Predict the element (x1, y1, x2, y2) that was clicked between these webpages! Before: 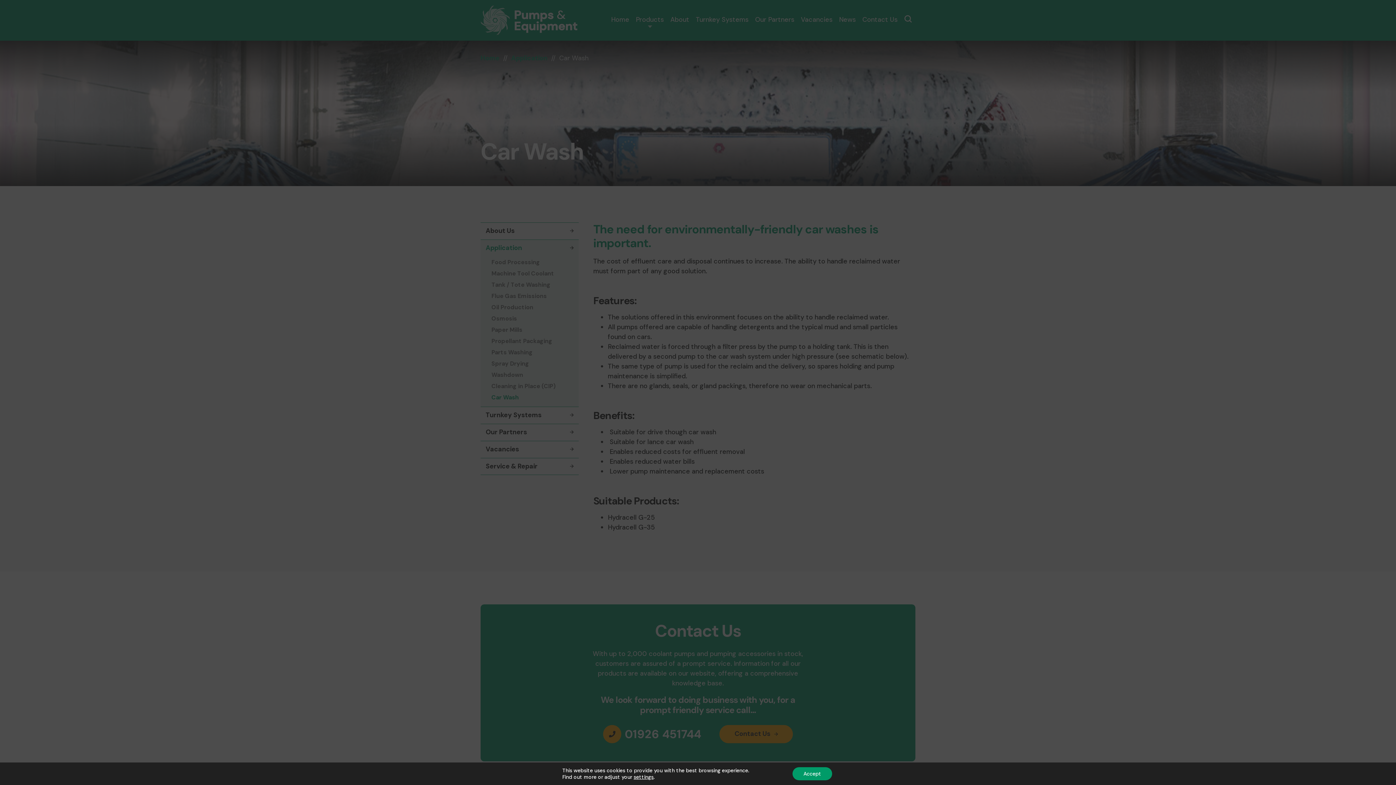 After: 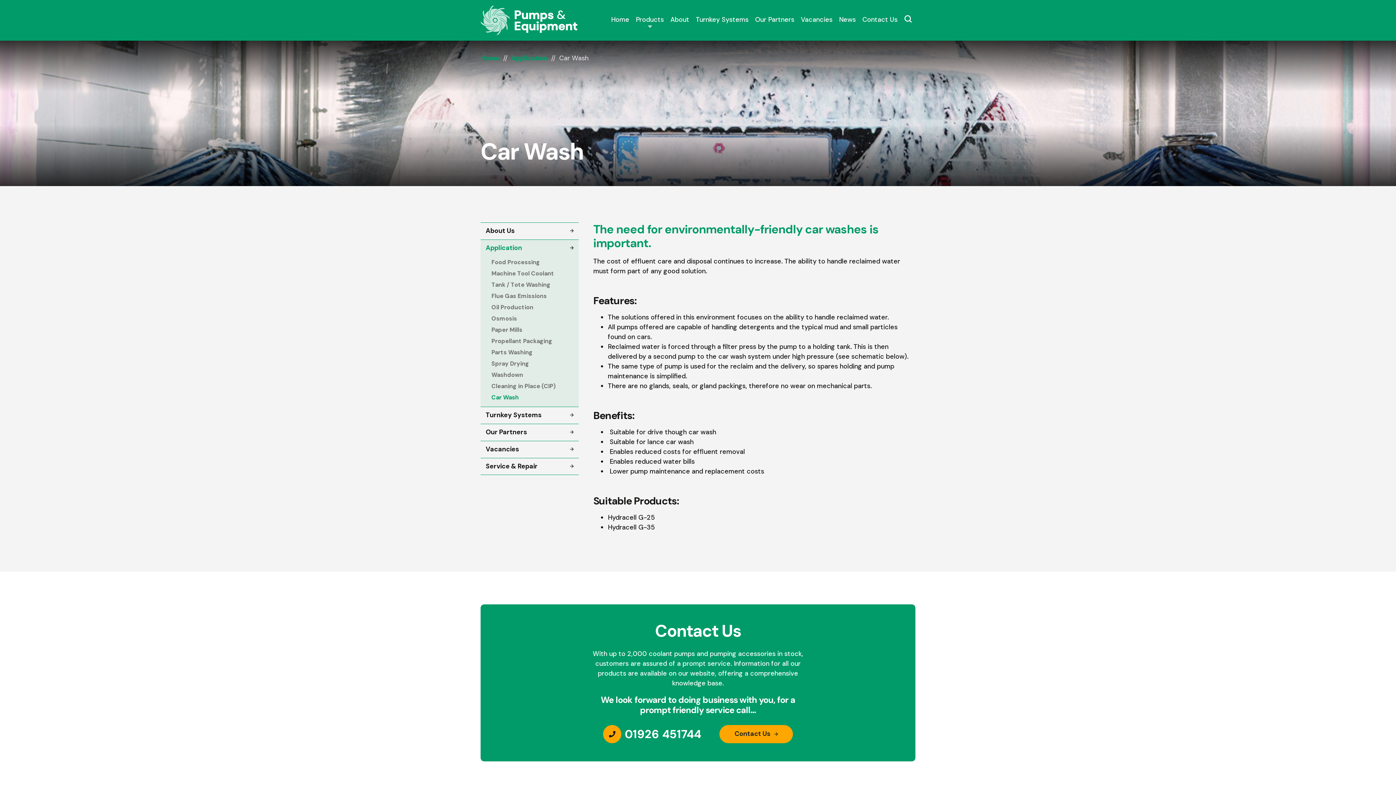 Action: bbox: (792, 767, 832, 780) label: Accept